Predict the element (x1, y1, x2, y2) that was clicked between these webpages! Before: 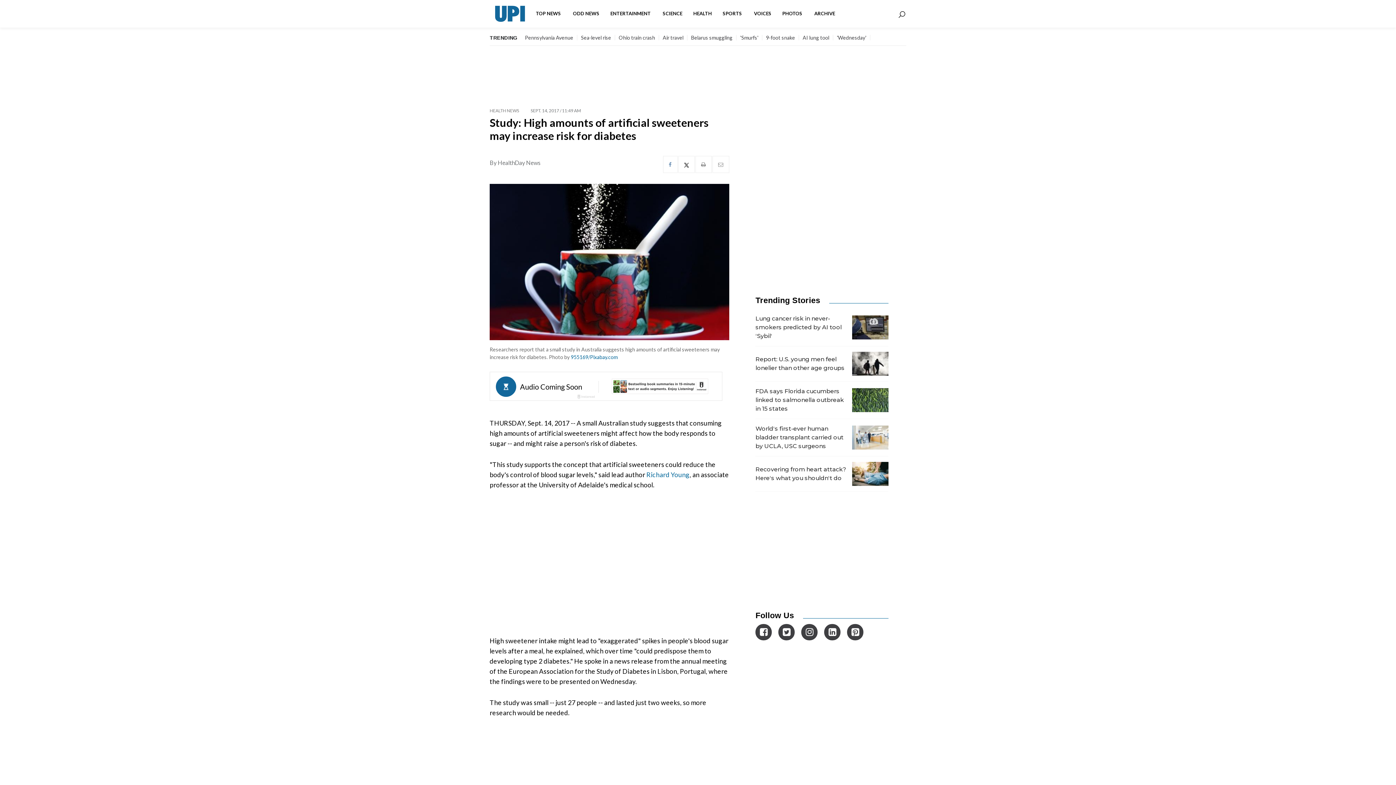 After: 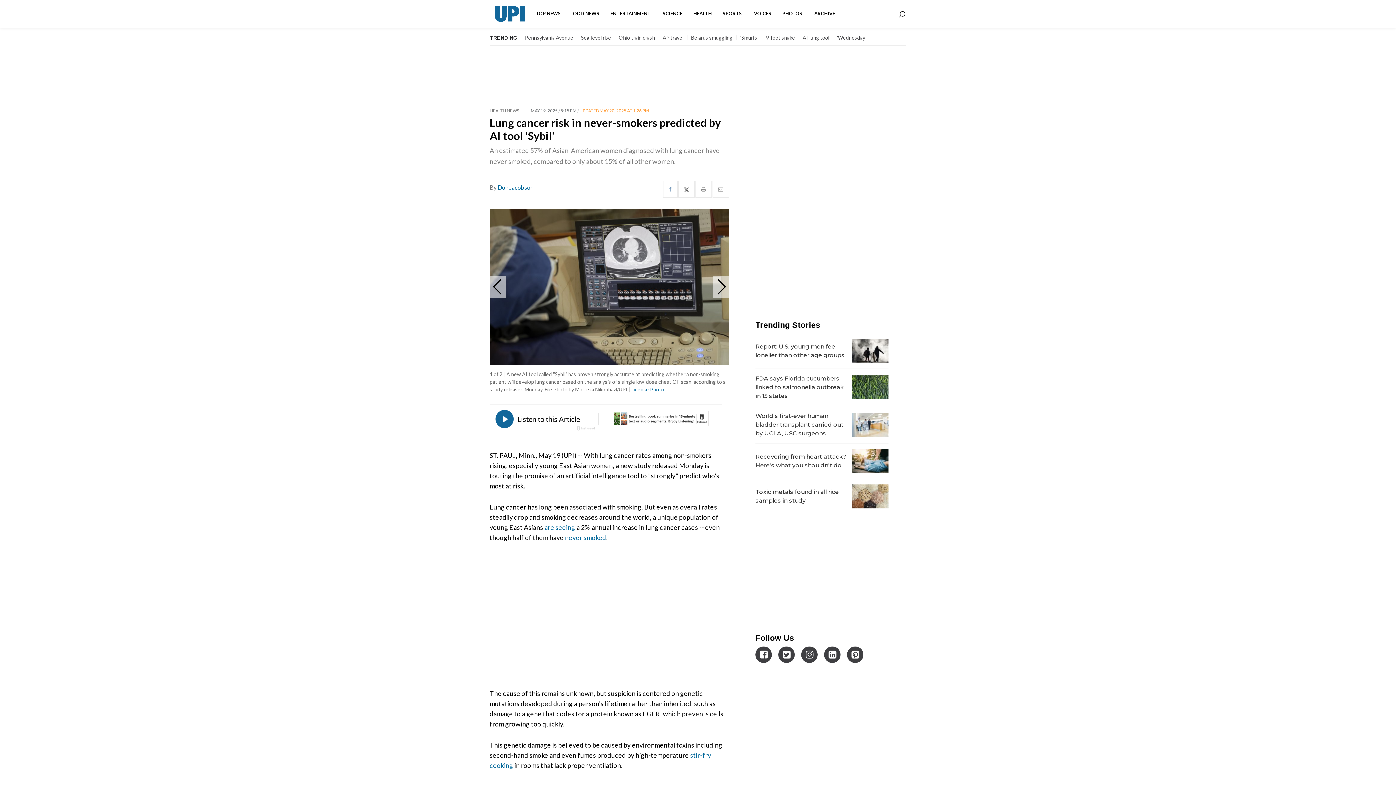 Action: label: Lung cancer risk in never-smokers predicted by AI tool 'Sybil' bbox: (755, 309, 888, 346)